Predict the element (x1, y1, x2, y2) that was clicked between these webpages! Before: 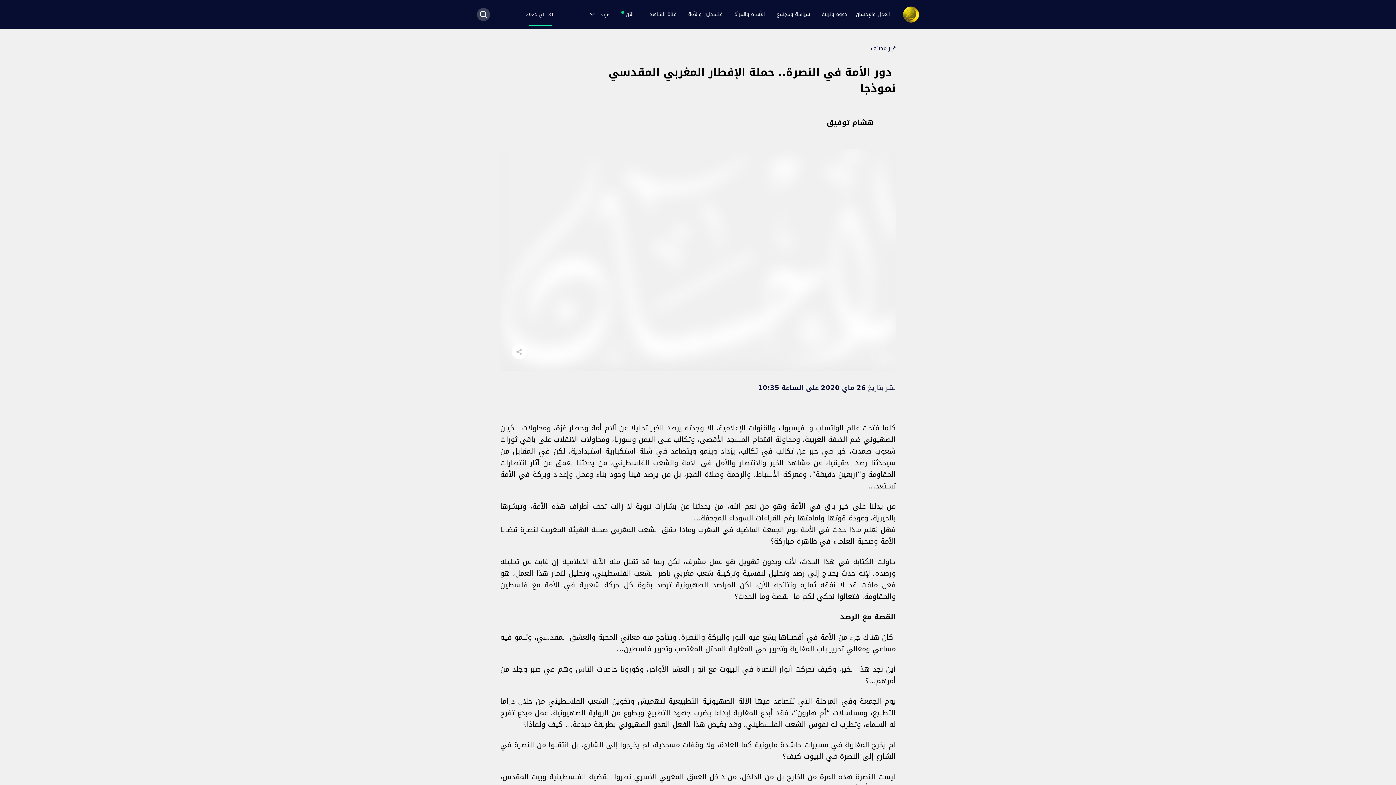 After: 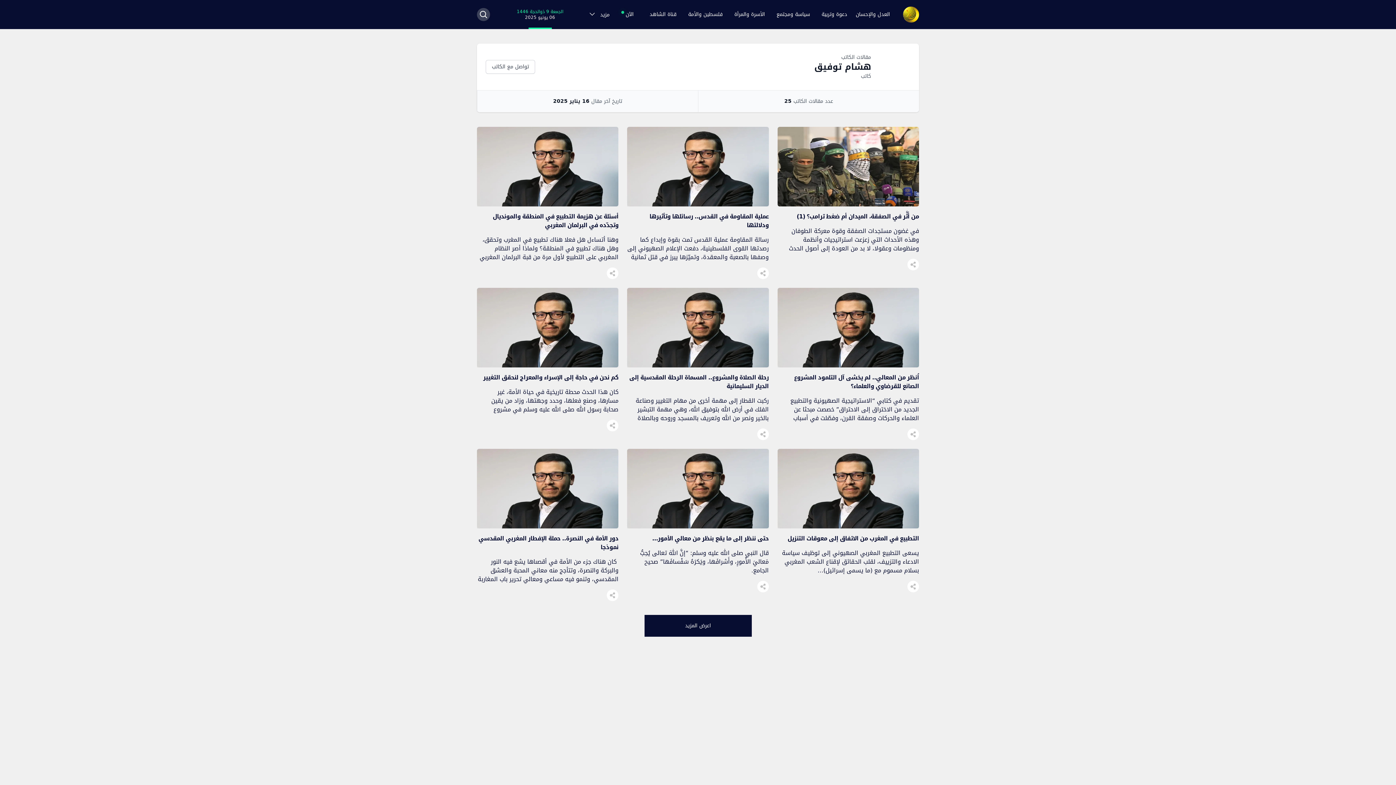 Action: label: هشام توفيق bbox: (829, 117, 874, 127)